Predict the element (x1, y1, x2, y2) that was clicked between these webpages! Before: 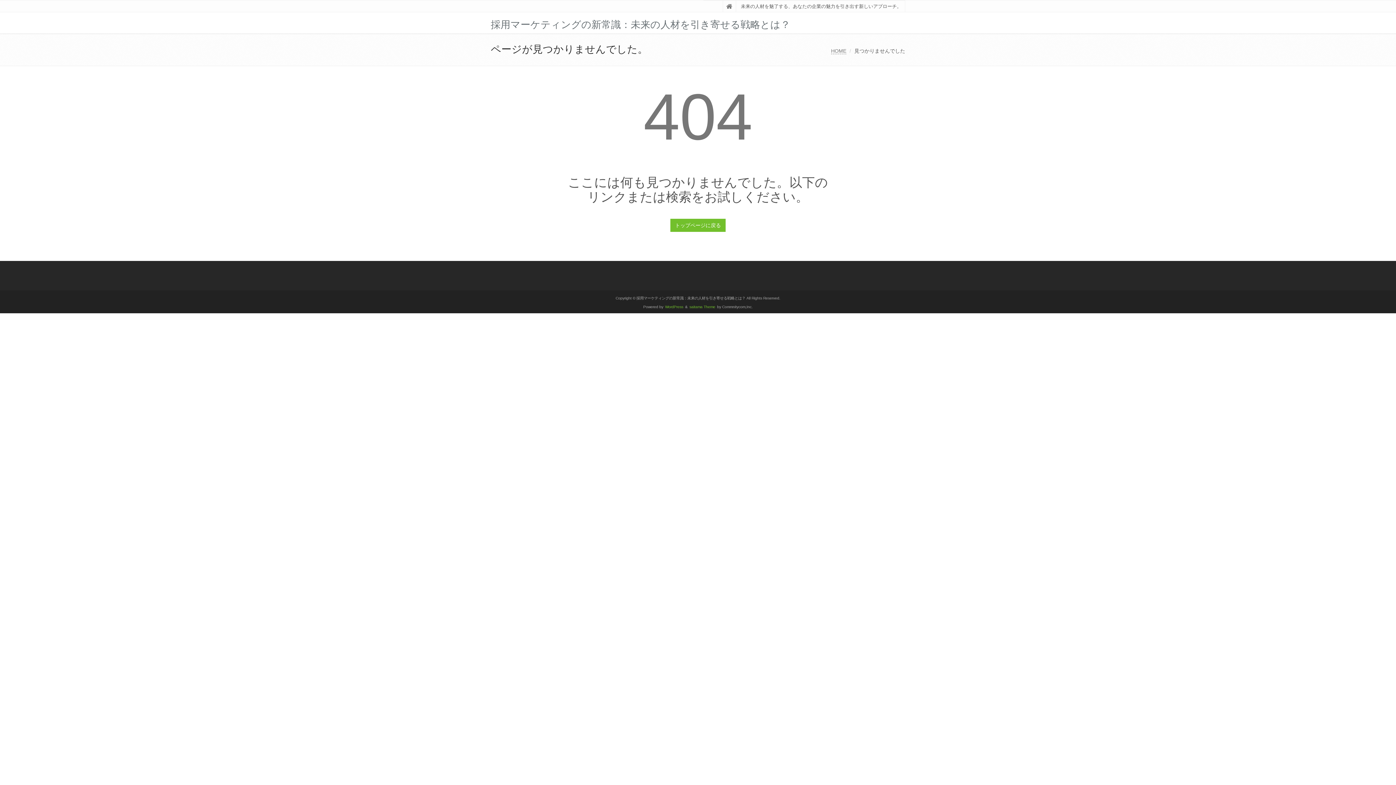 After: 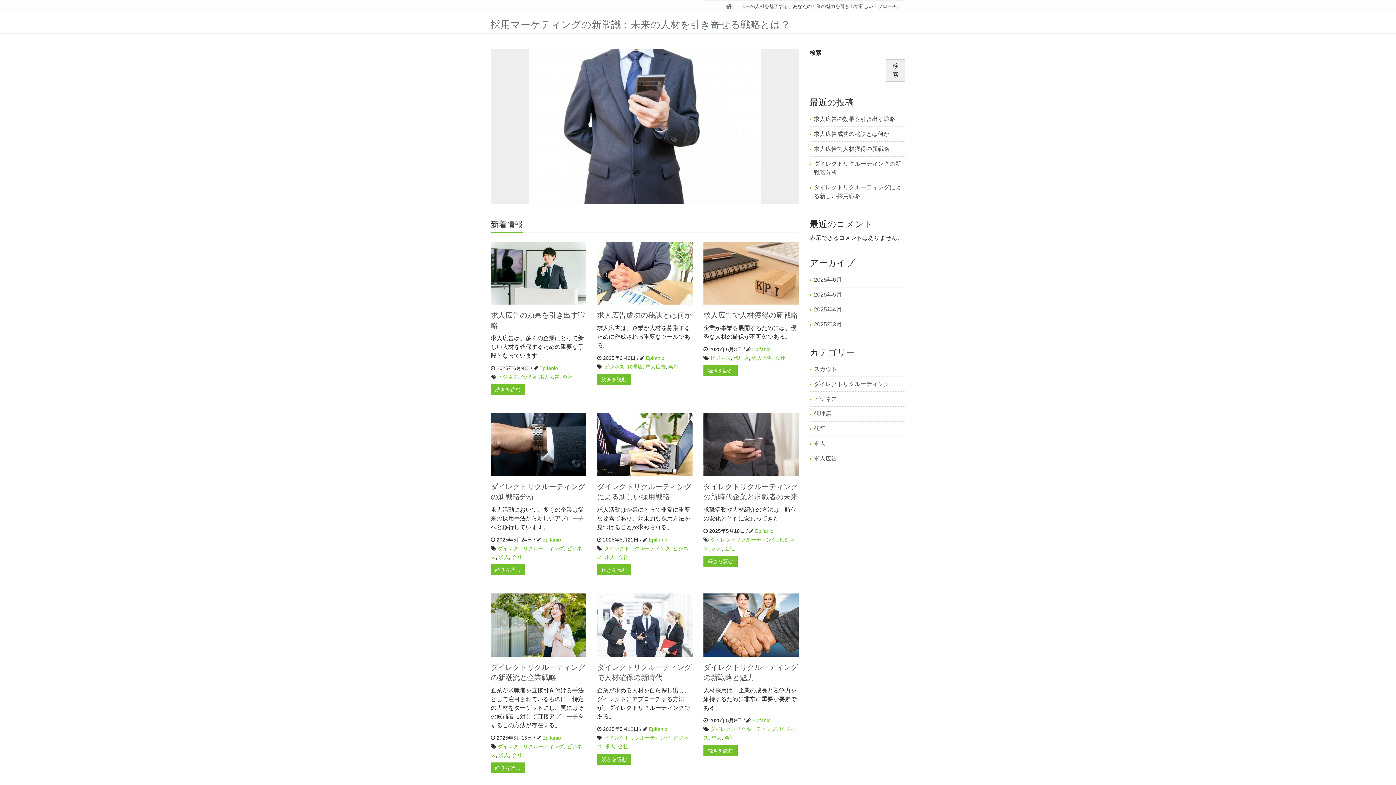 Action: bbox: (726, 4, 732, 9)